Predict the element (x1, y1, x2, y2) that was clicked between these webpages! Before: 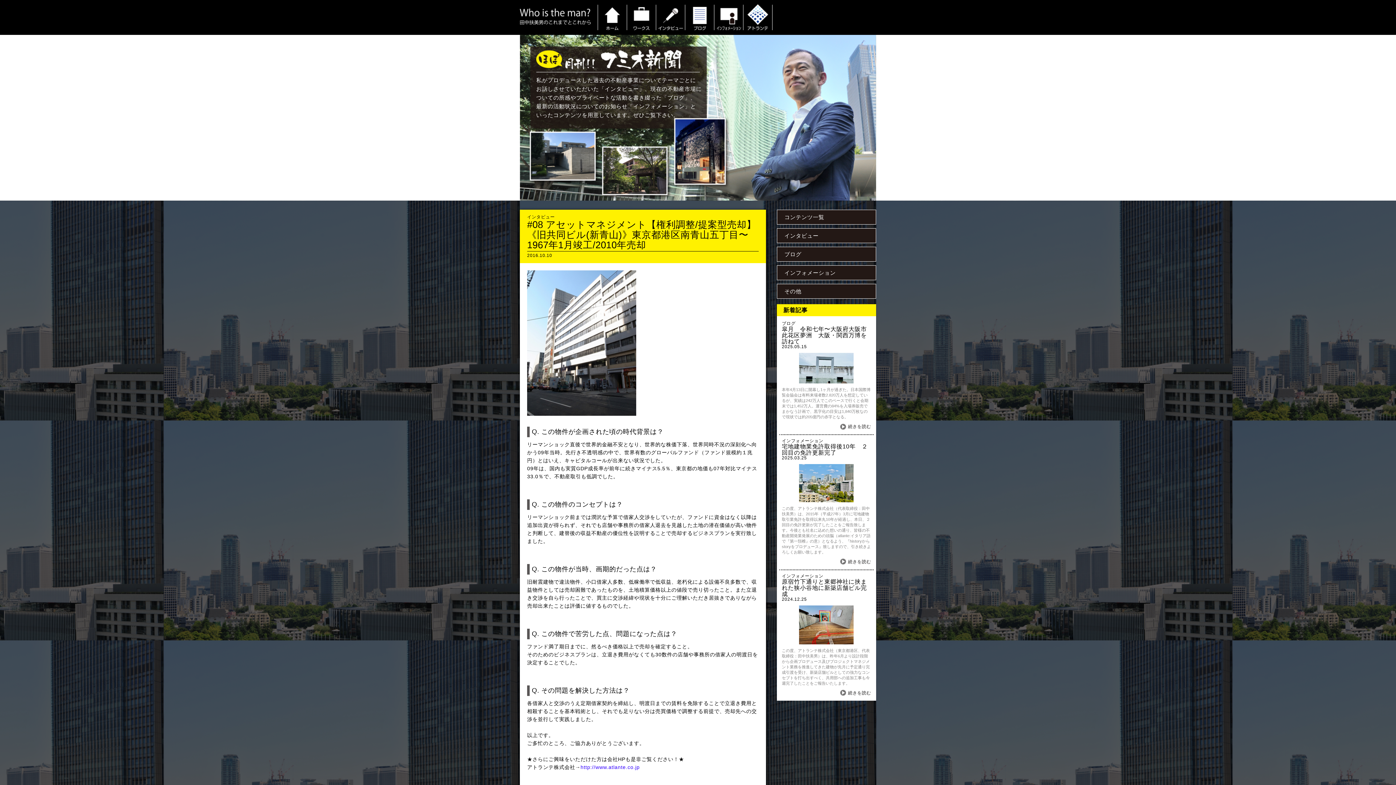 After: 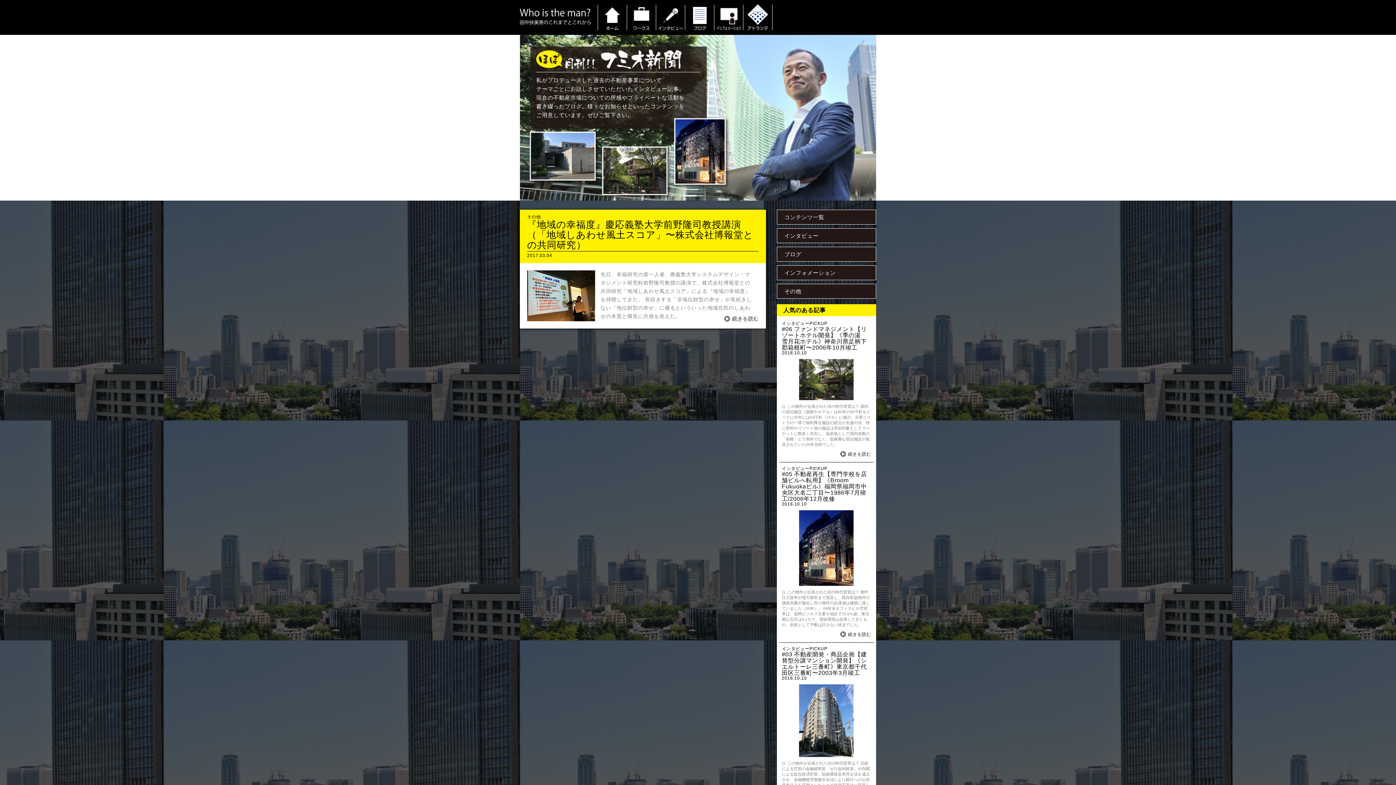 Action: bbox: (777, 284, 876, 298) label: その他